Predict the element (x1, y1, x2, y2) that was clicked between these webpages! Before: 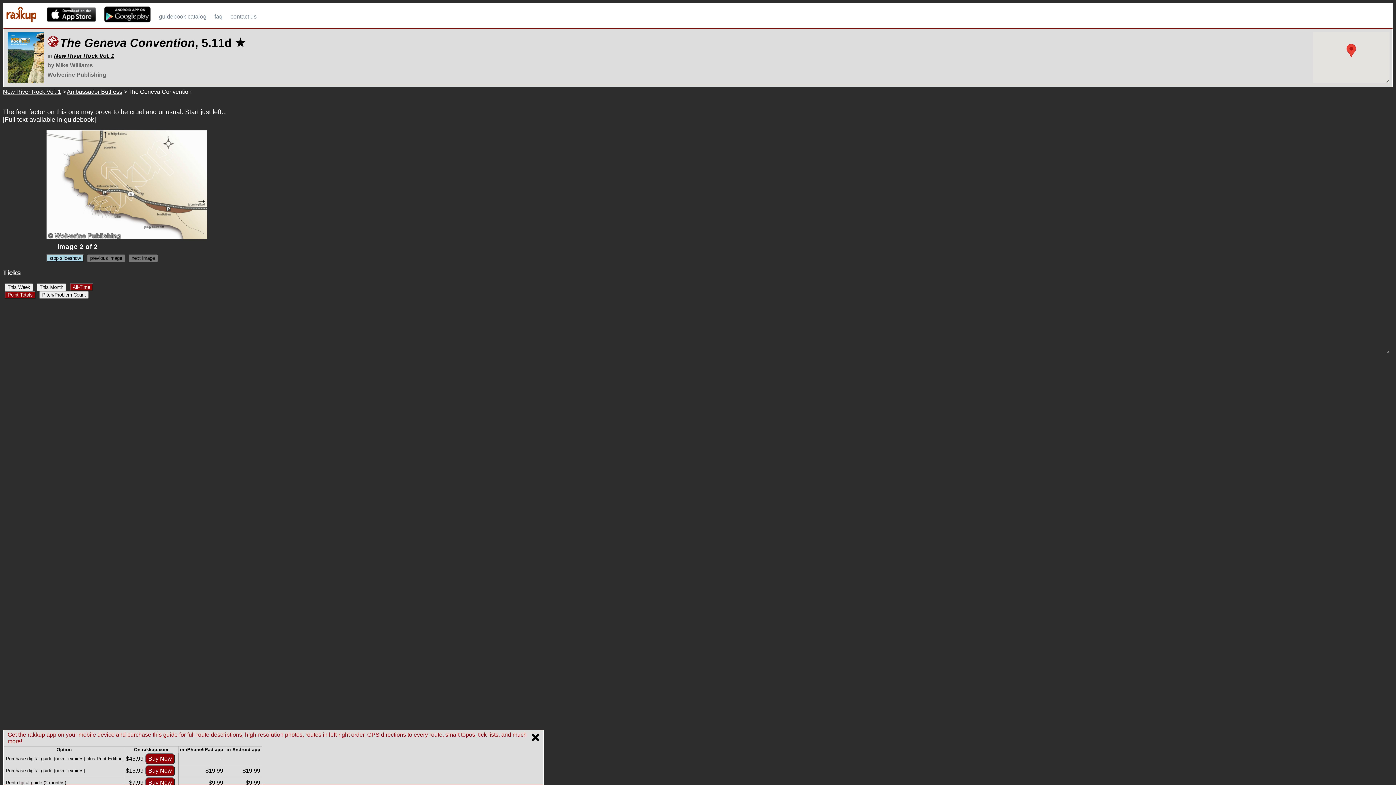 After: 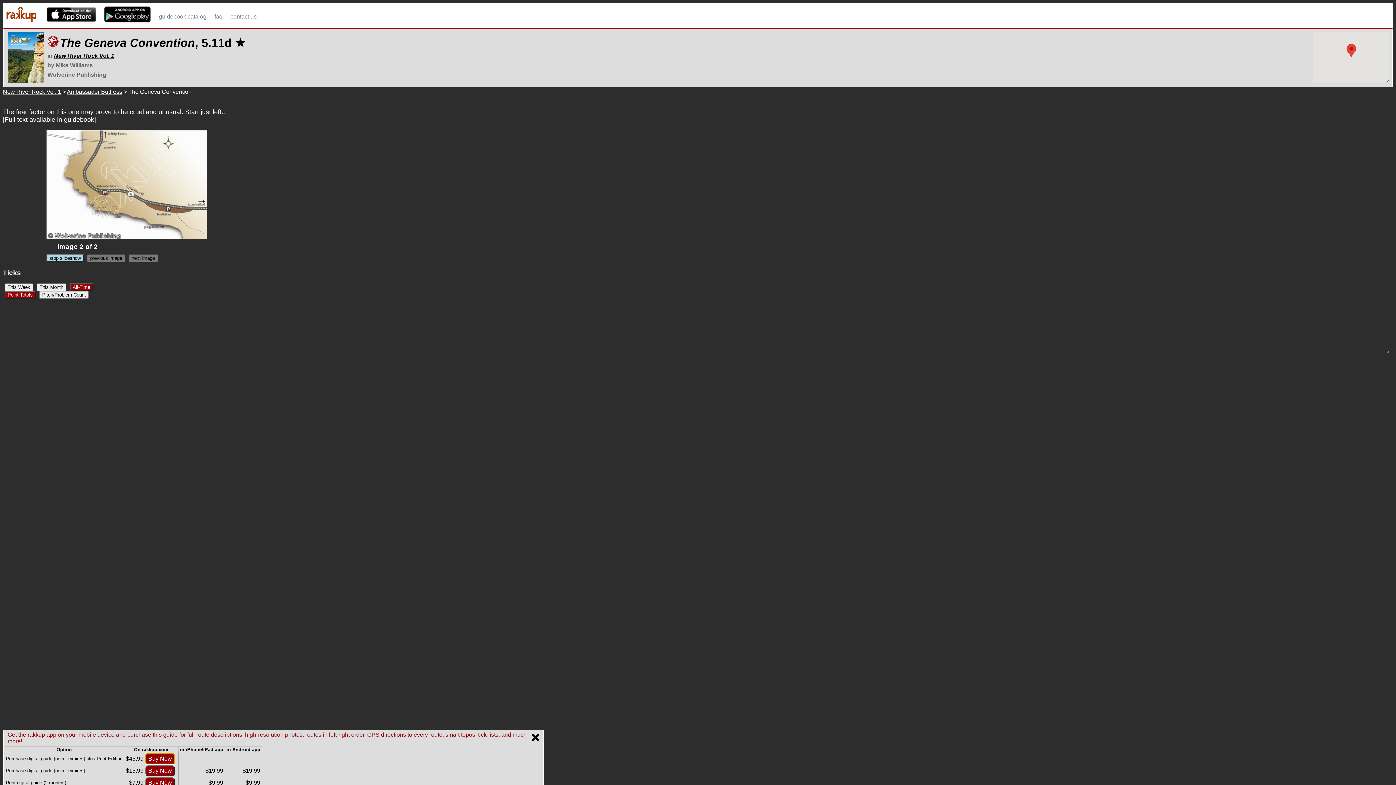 Action: label: Buy Now bbox: (145, 753, 174, 764)